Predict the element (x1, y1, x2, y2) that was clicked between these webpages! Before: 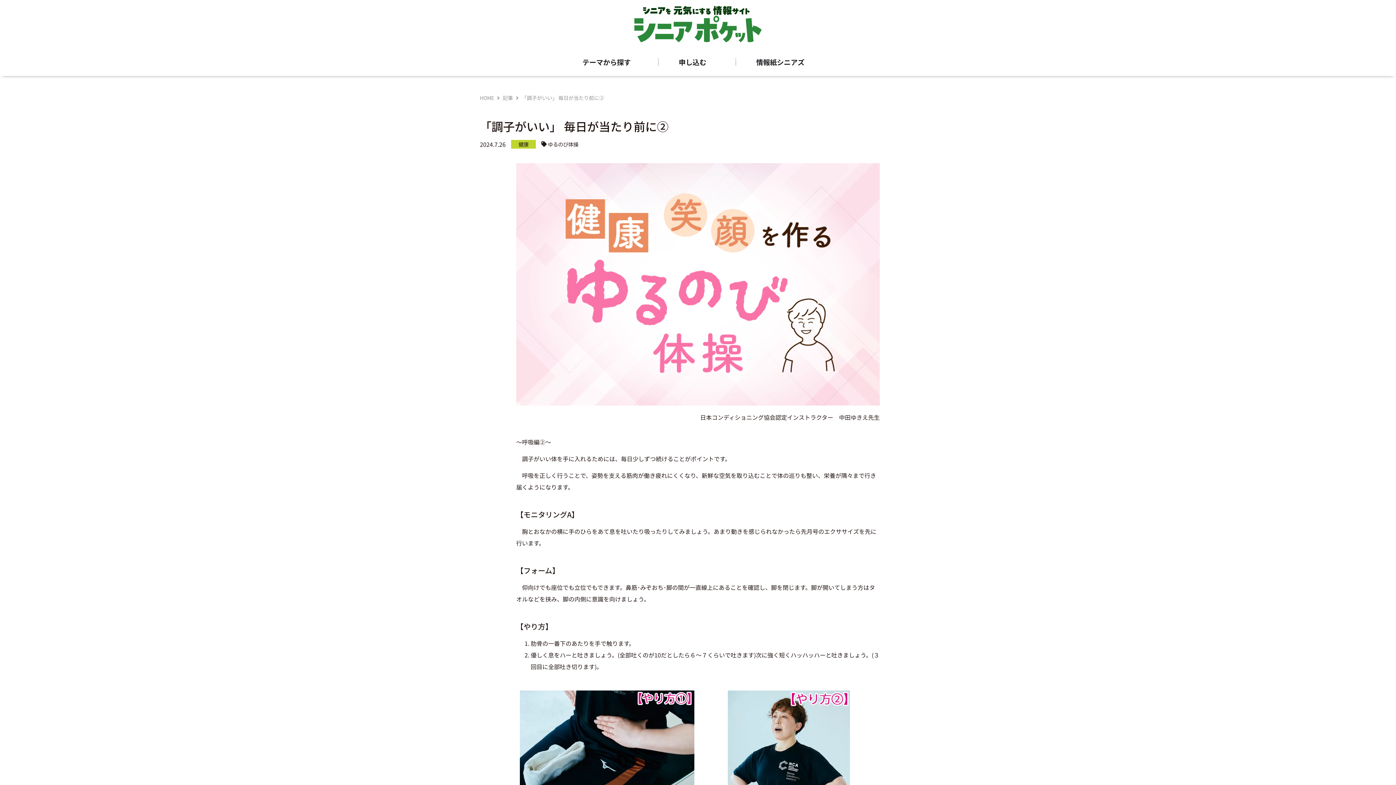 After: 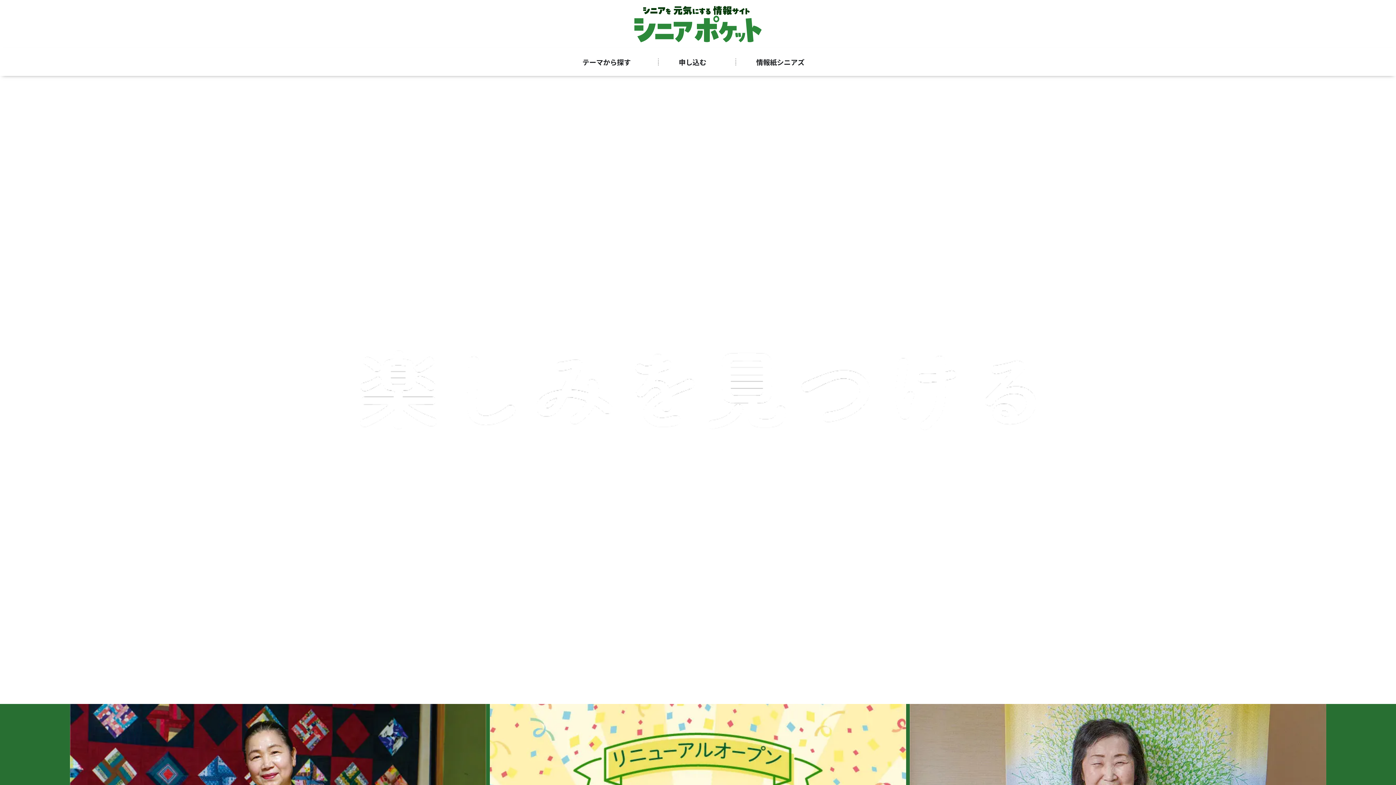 Action: label: HOME bbox: (480, 94, 494, 101)